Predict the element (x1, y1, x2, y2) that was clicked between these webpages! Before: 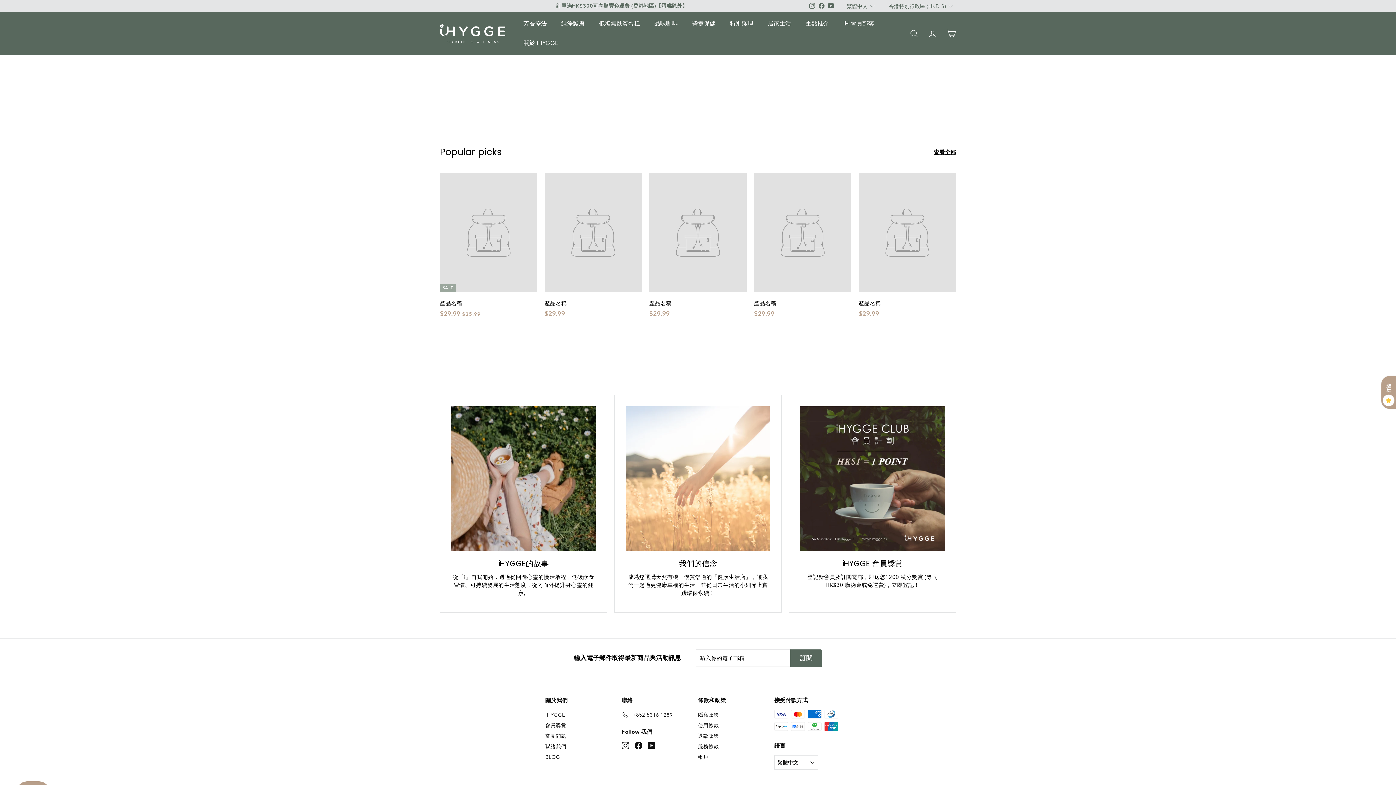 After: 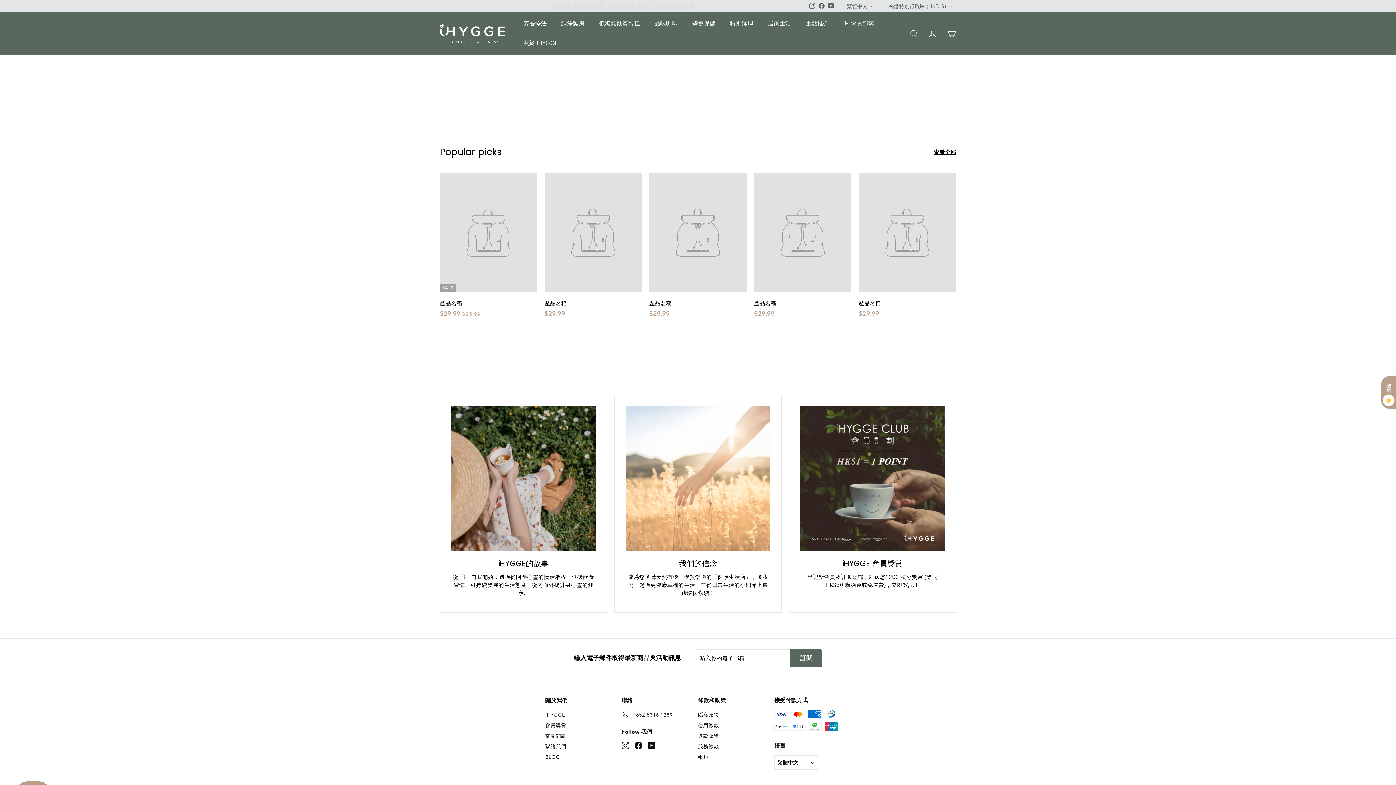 Action: bbox: (817, 0, 826, 11) label: Facebook